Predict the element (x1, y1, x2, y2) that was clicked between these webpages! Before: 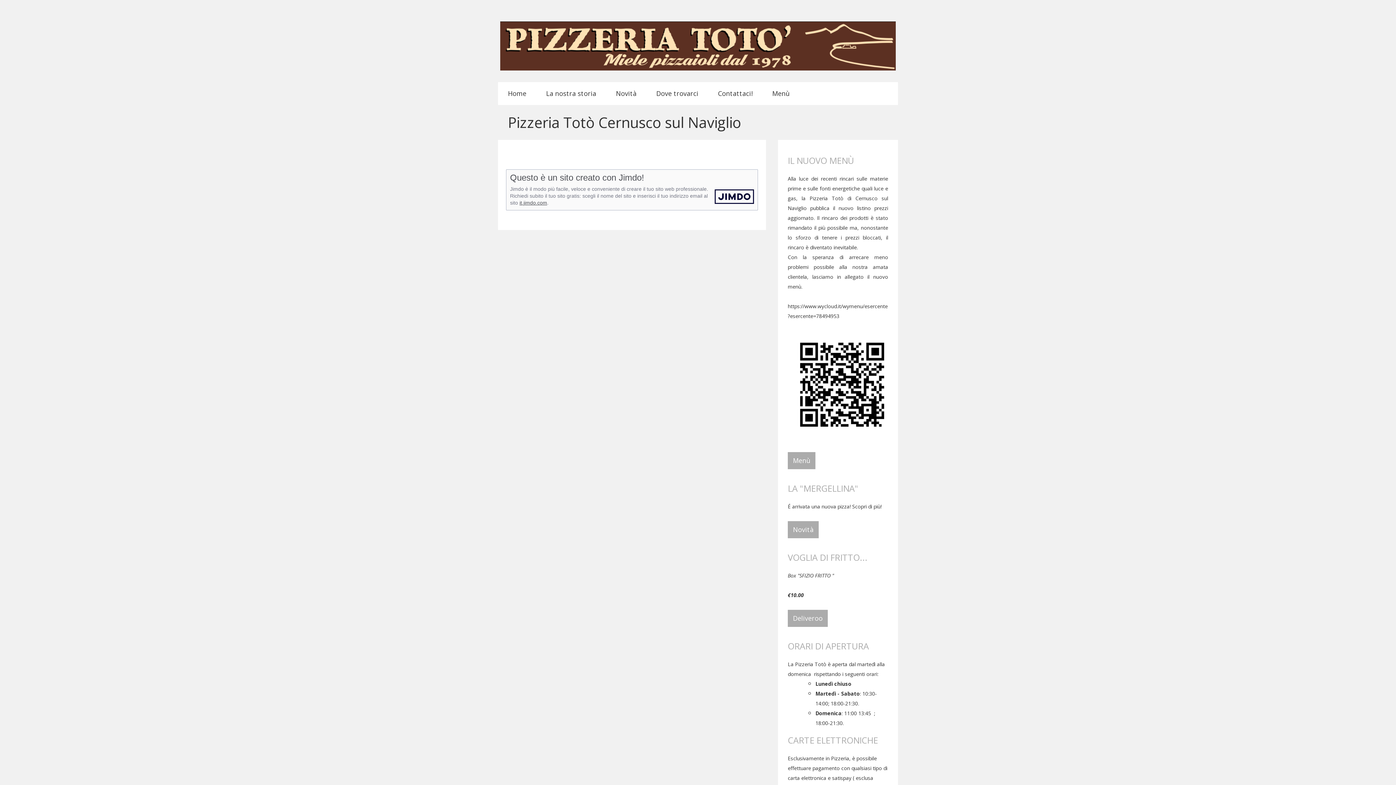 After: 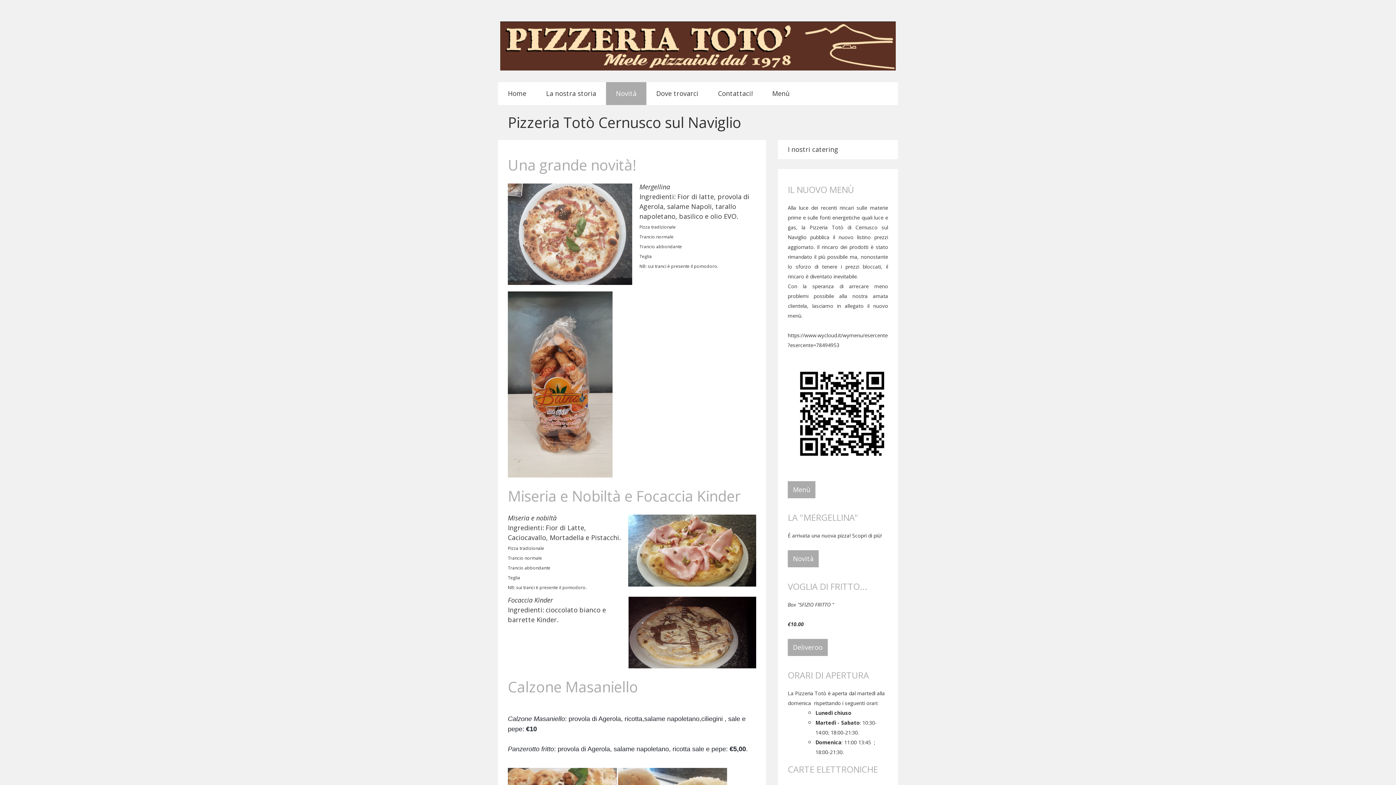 Action: bbox: (606, 82, 646, 105) label: Novità